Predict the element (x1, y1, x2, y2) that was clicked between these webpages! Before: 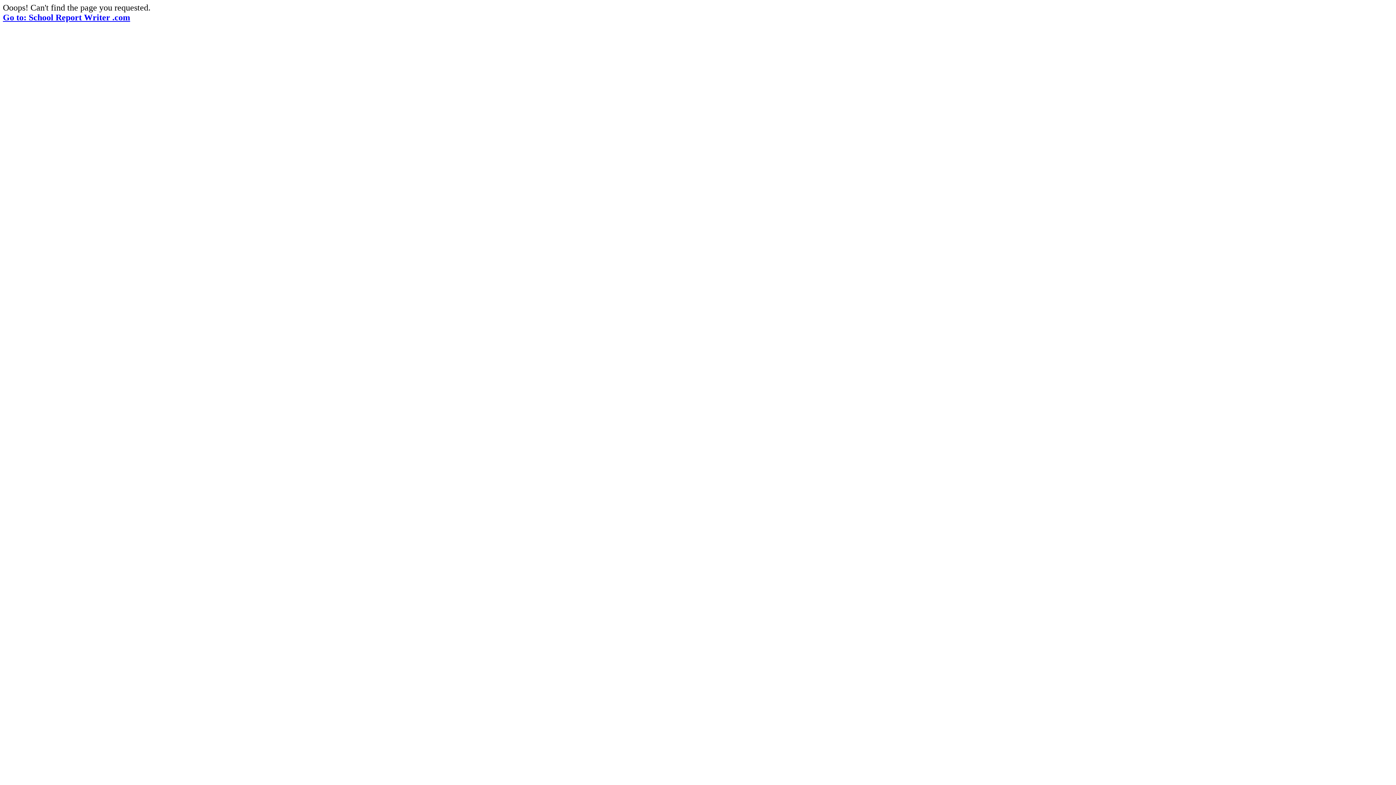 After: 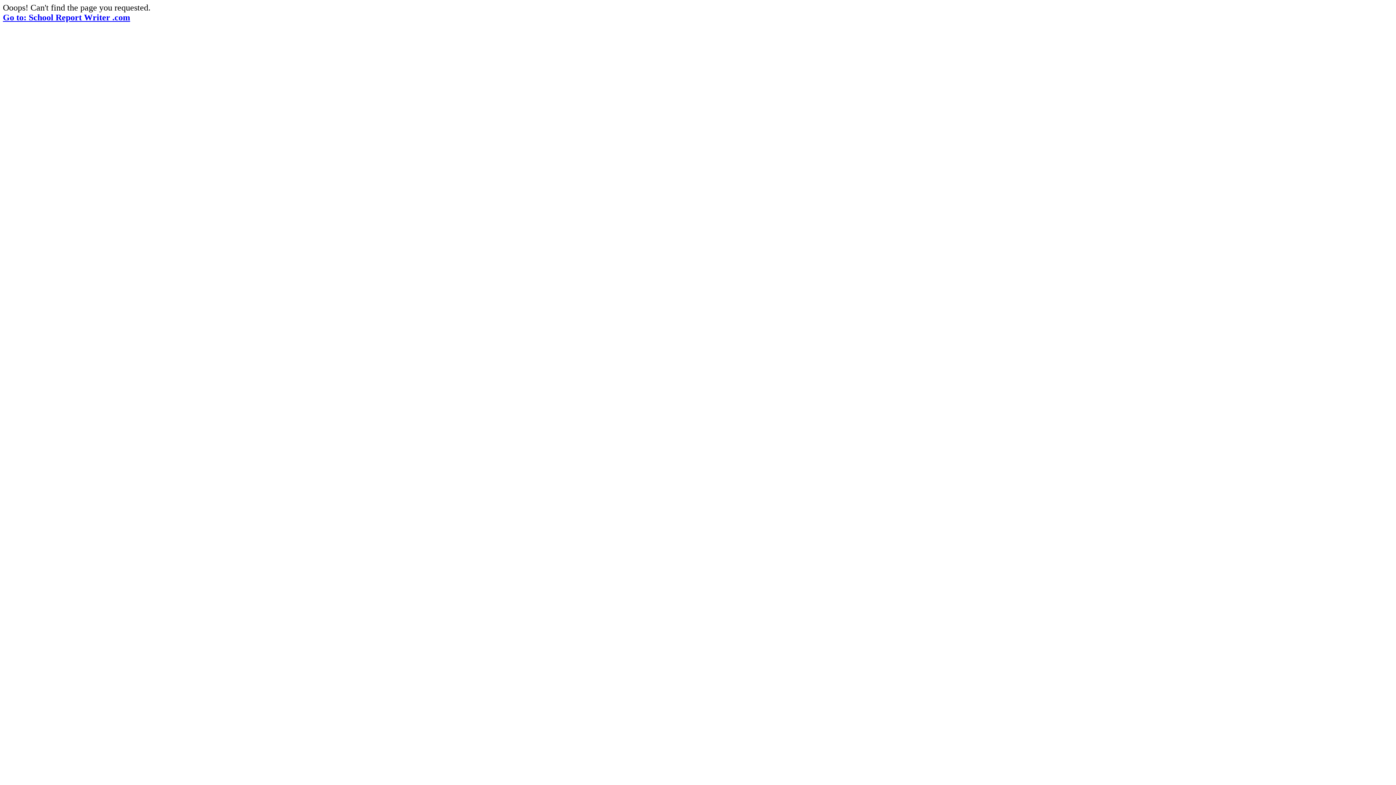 Action: label: Go to: School Report Writer .com bbox: (2, 12, 130, 22)